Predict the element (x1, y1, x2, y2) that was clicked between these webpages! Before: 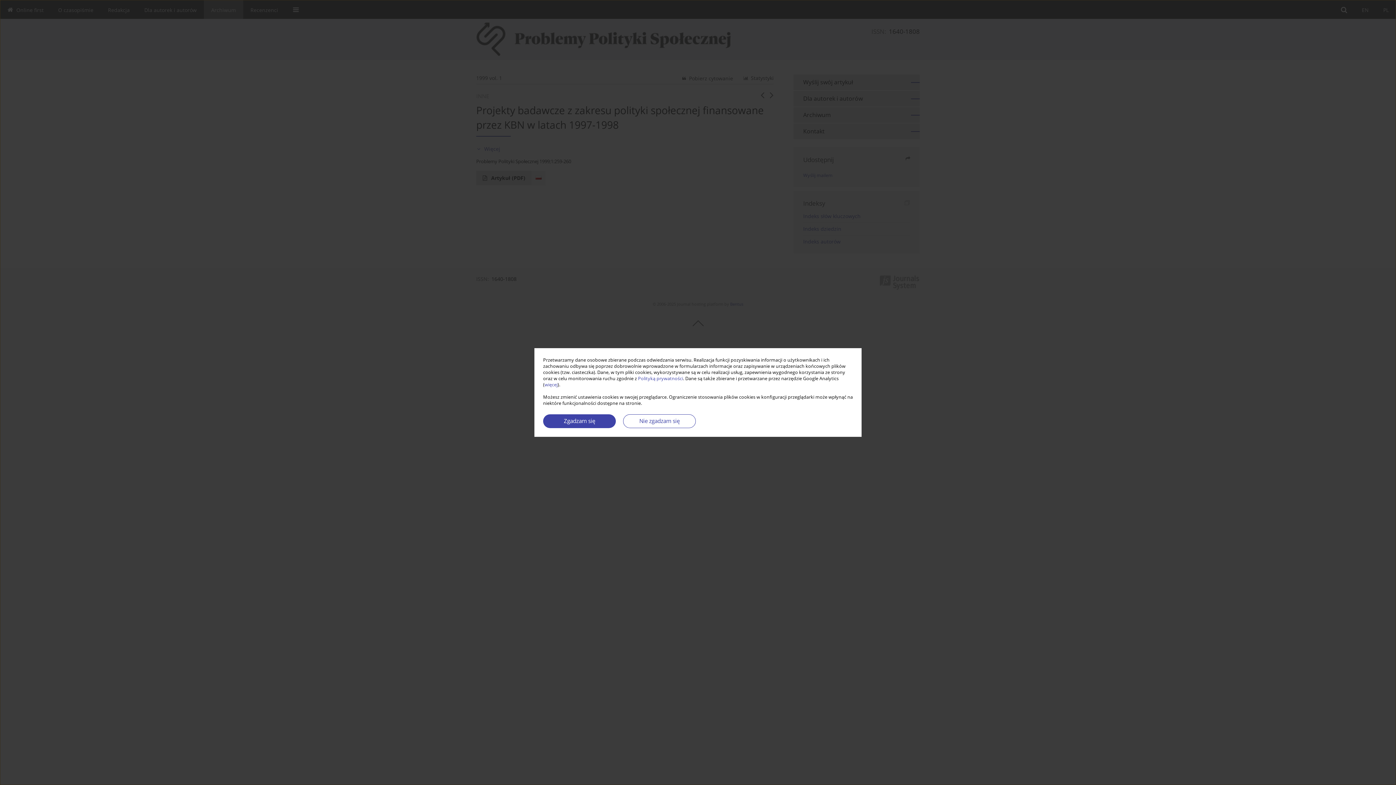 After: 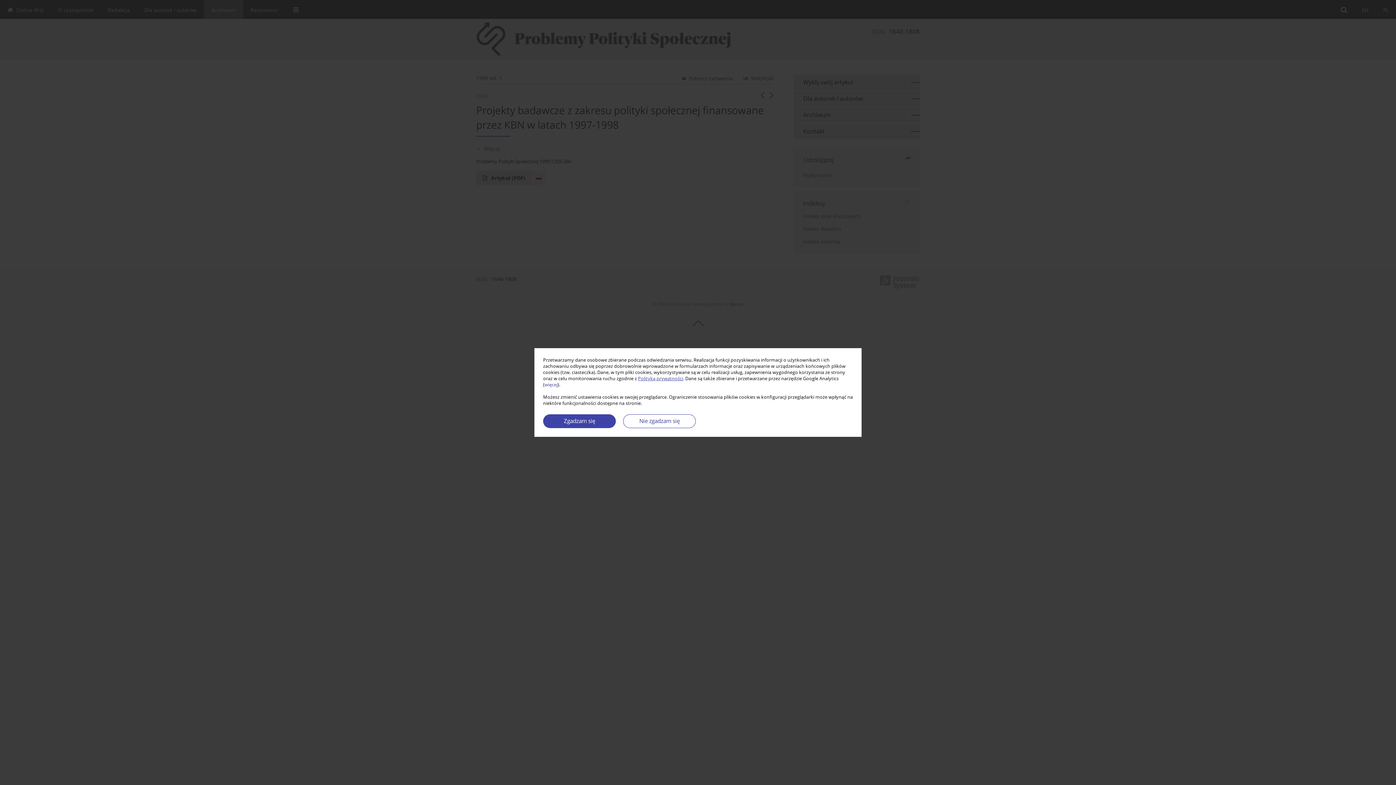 Action: bbox: (638, 375, 683, 381) label: Polityką prywatności